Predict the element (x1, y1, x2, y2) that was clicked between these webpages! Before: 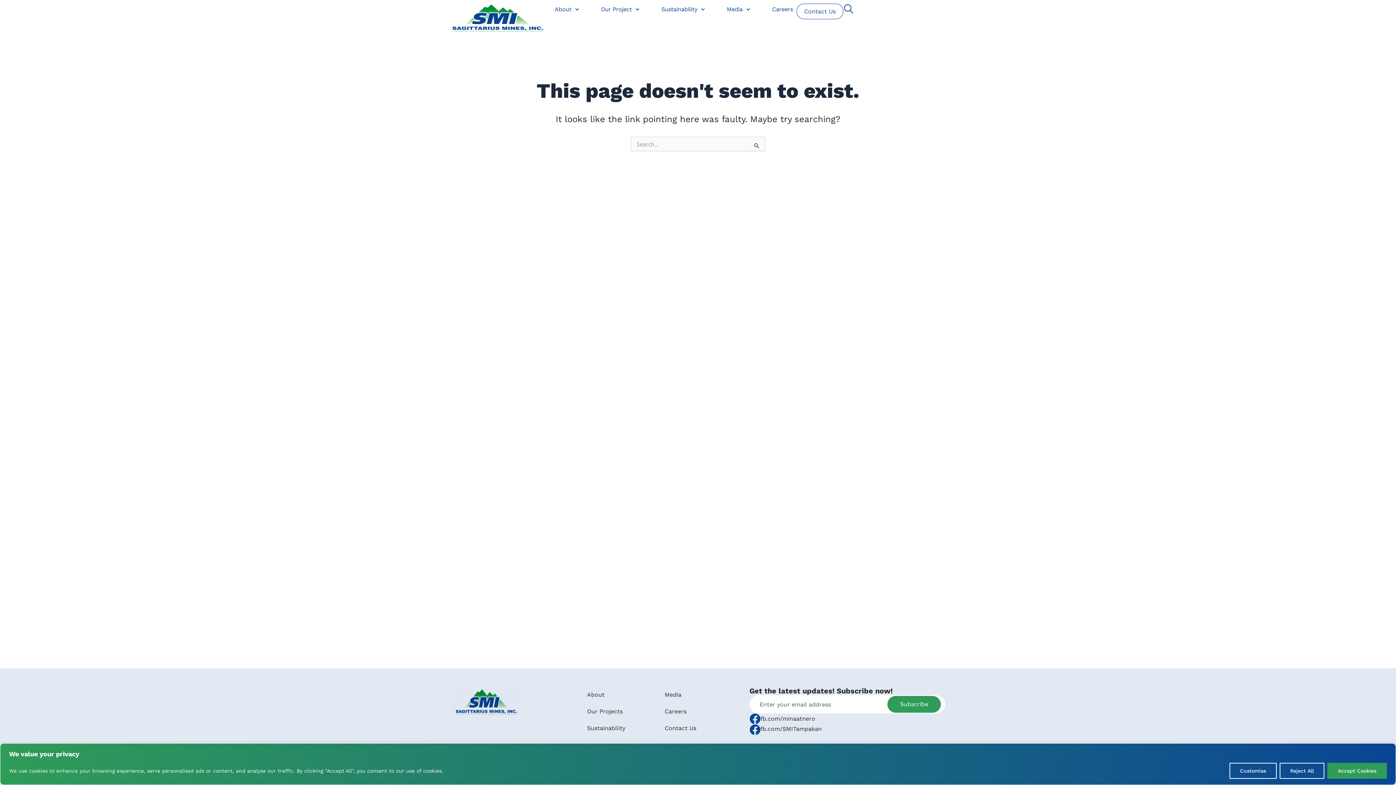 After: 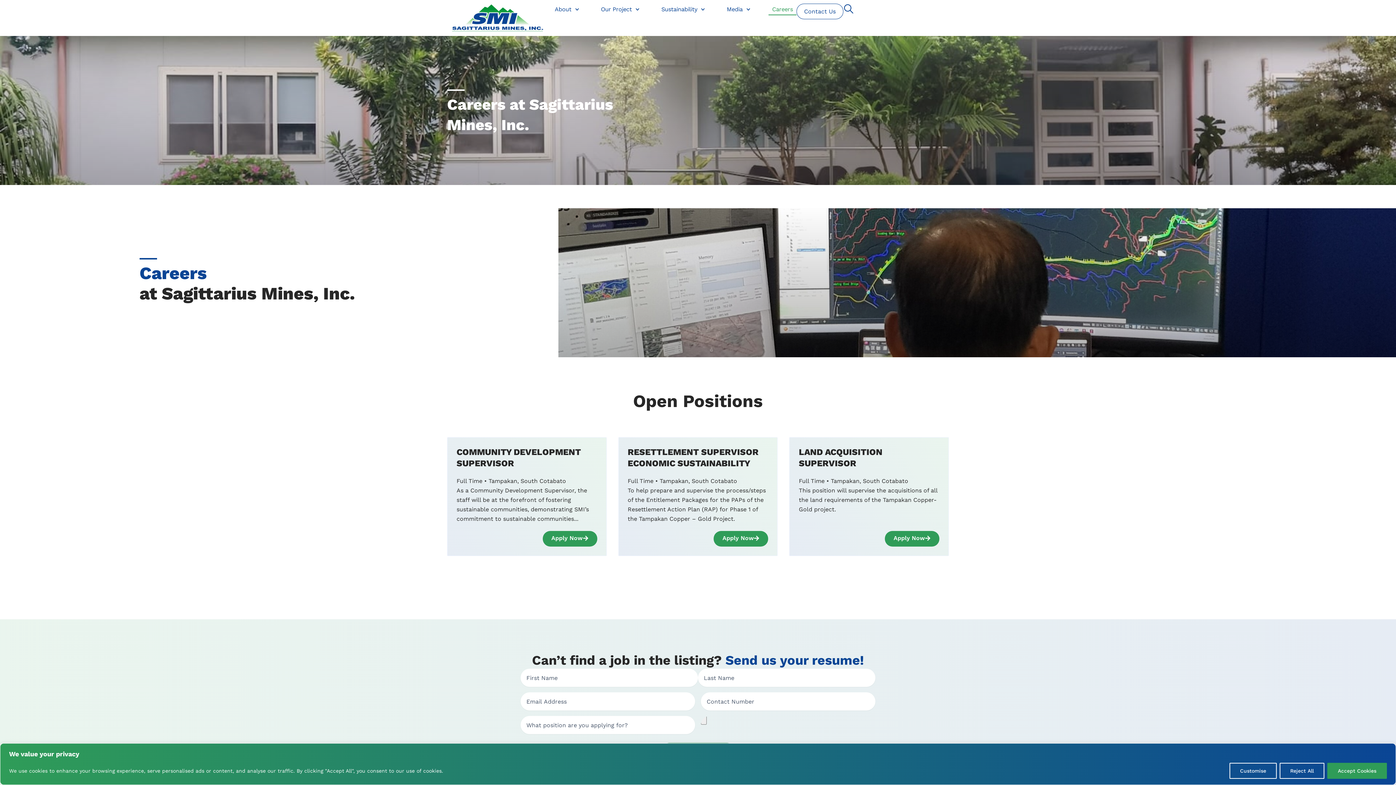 Action: bbox: (768, 3, 796, 15) label: Careers